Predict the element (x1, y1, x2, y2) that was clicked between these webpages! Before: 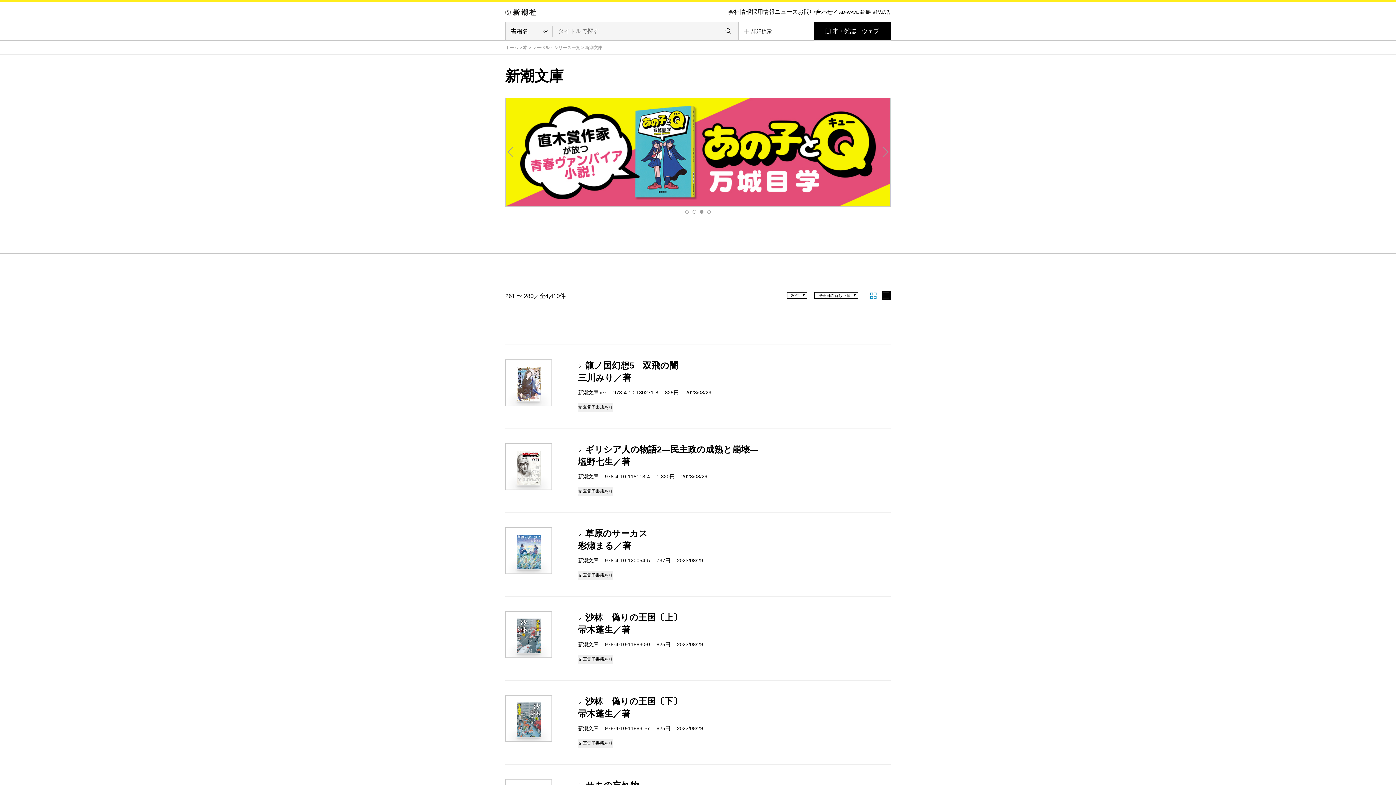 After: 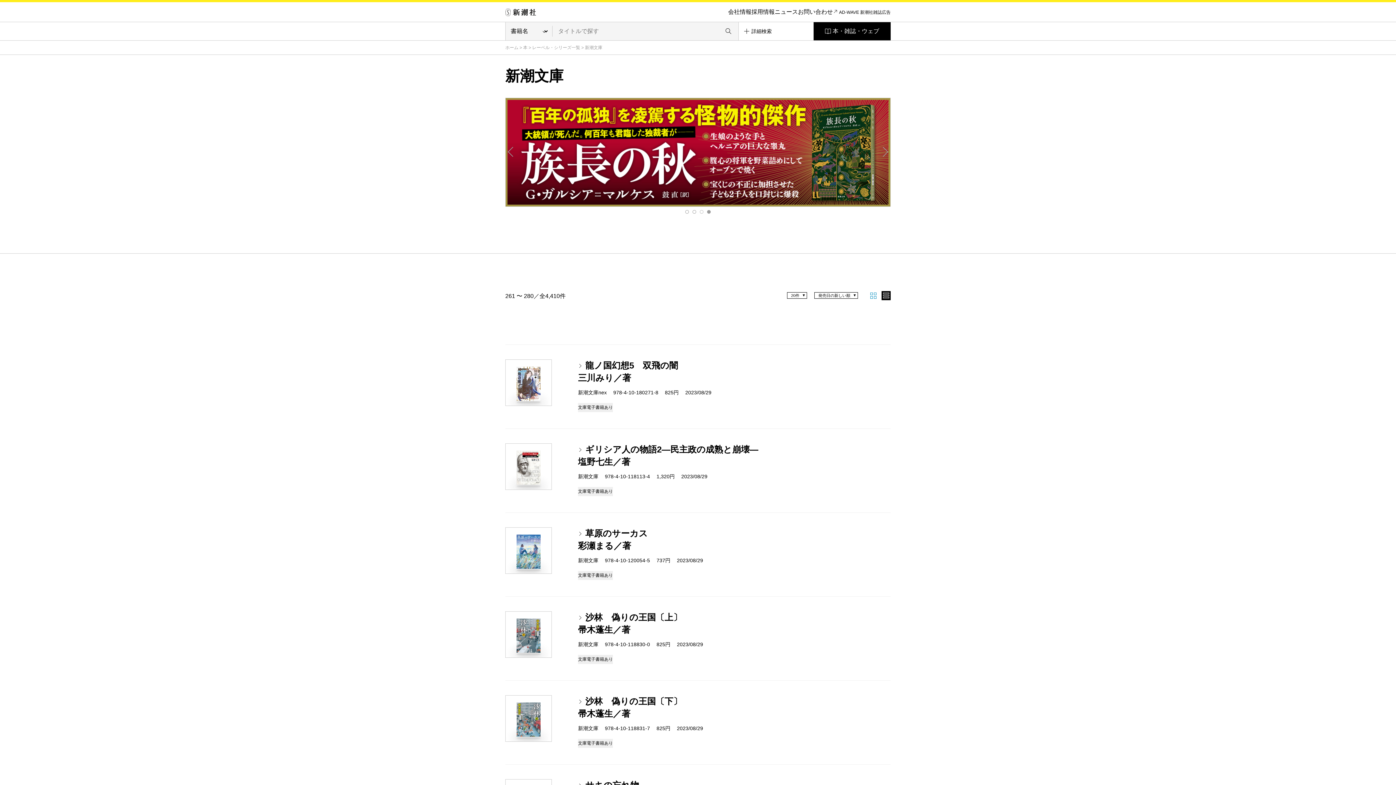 Action: bbox: (700, 210, 703, 213) label: 3